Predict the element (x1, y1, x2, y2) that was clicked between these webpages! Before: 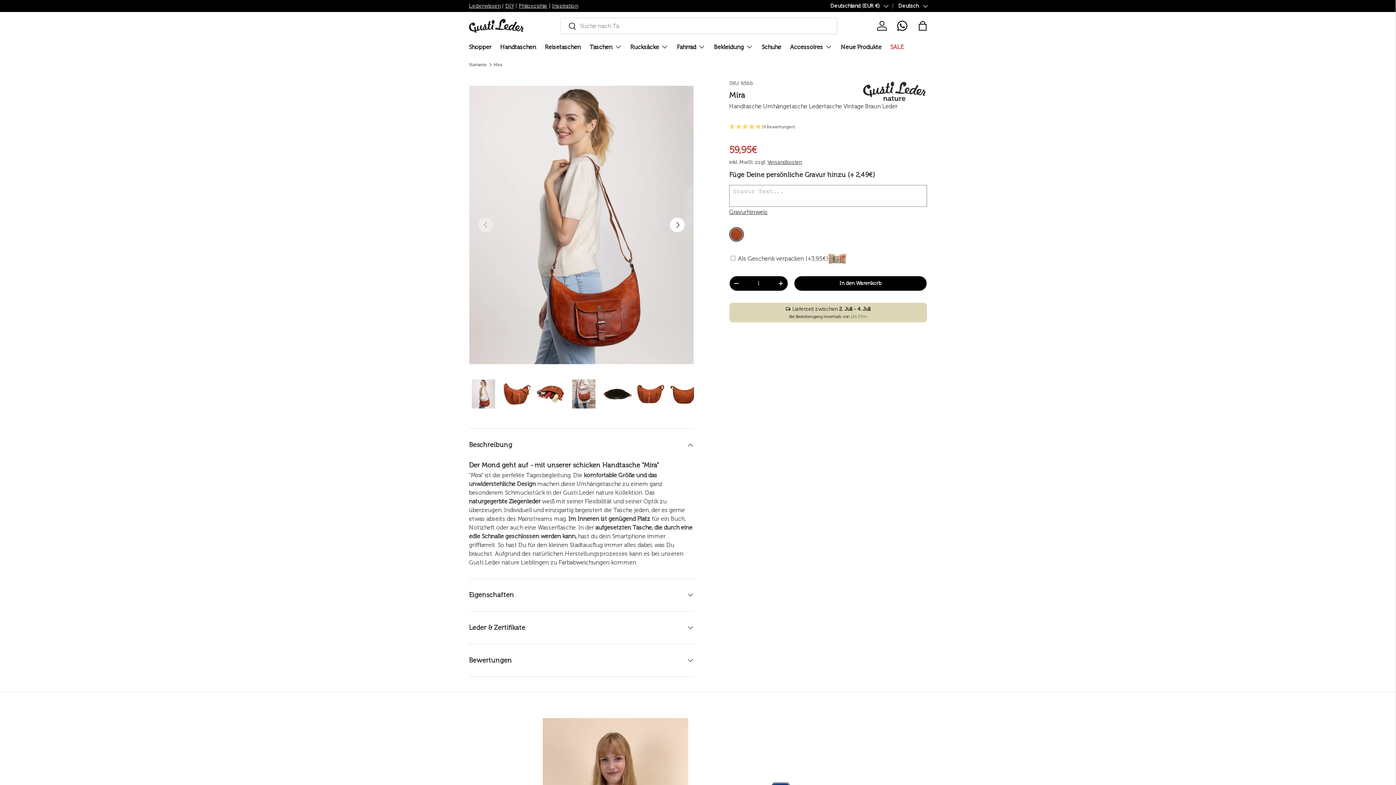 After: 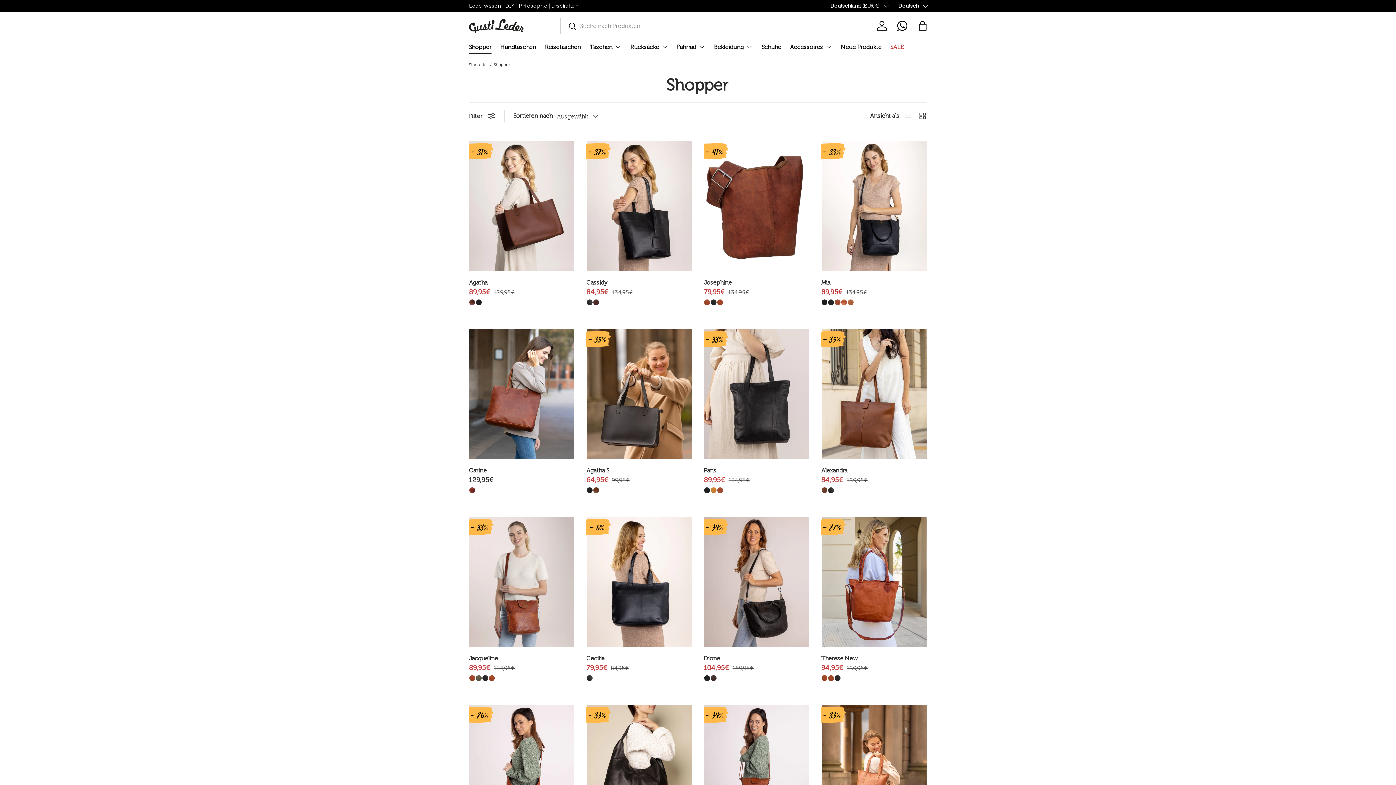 Action: label: Shopper bbox: (469, 40, 491, 54)